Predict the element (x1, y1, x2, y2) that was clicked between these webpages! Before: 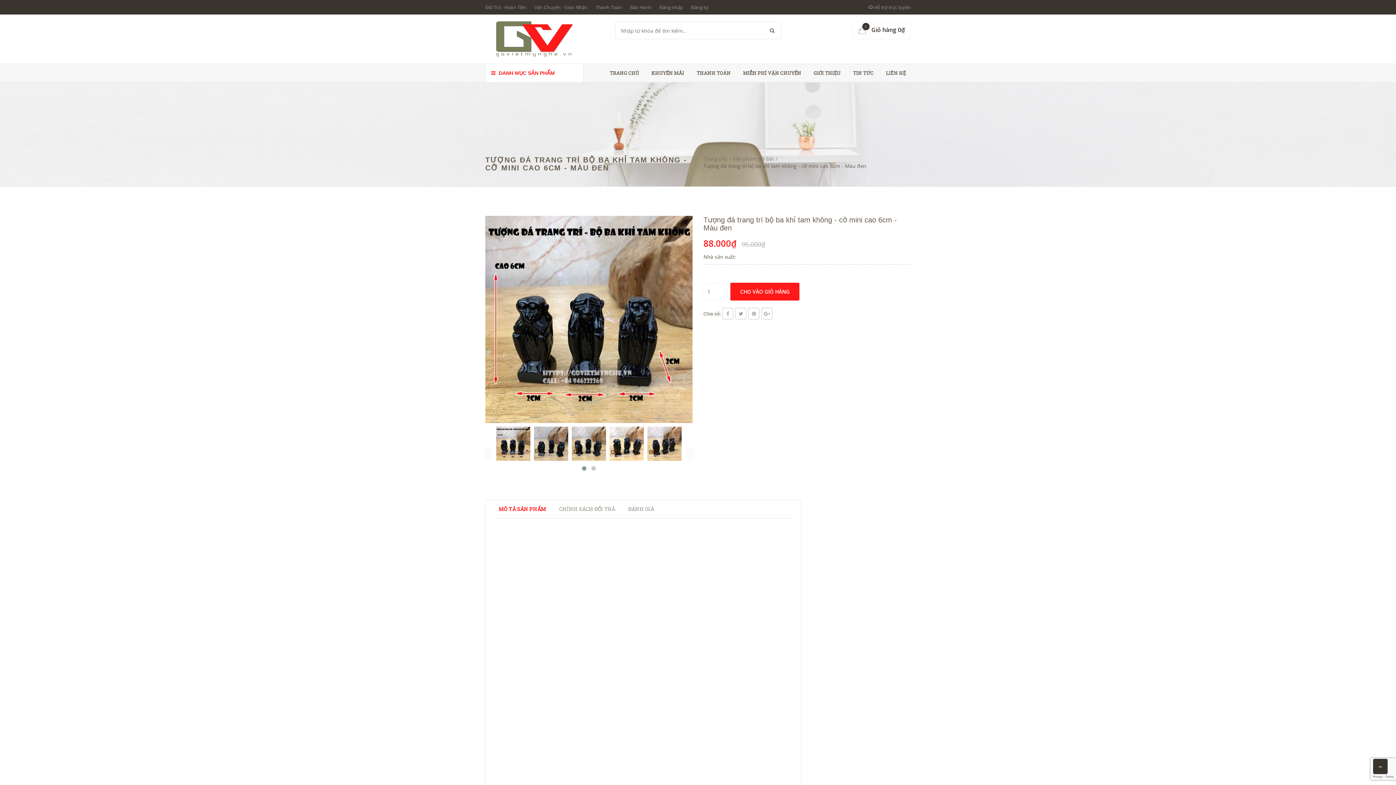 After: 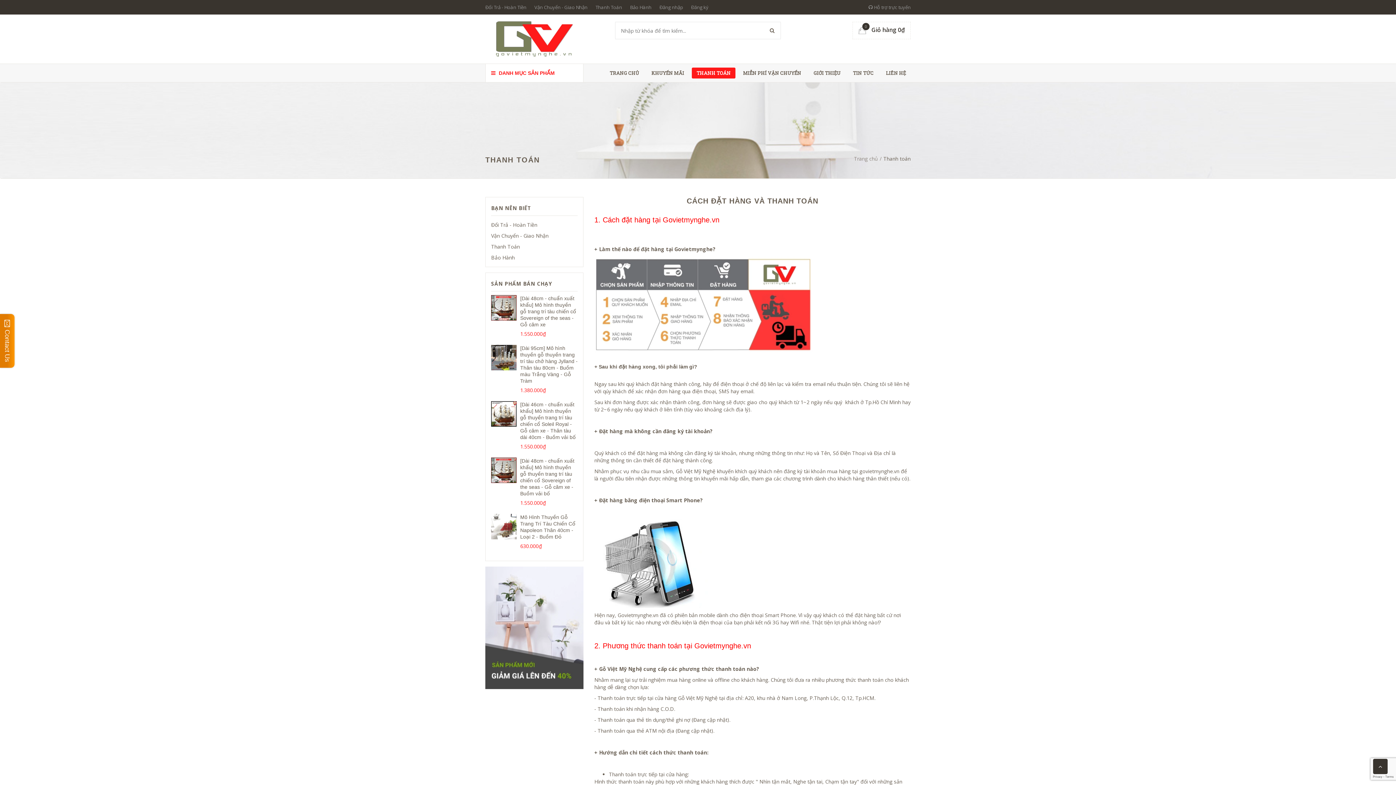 Action: bbox: (595, 4, 622, 10) label: Thanh Toán